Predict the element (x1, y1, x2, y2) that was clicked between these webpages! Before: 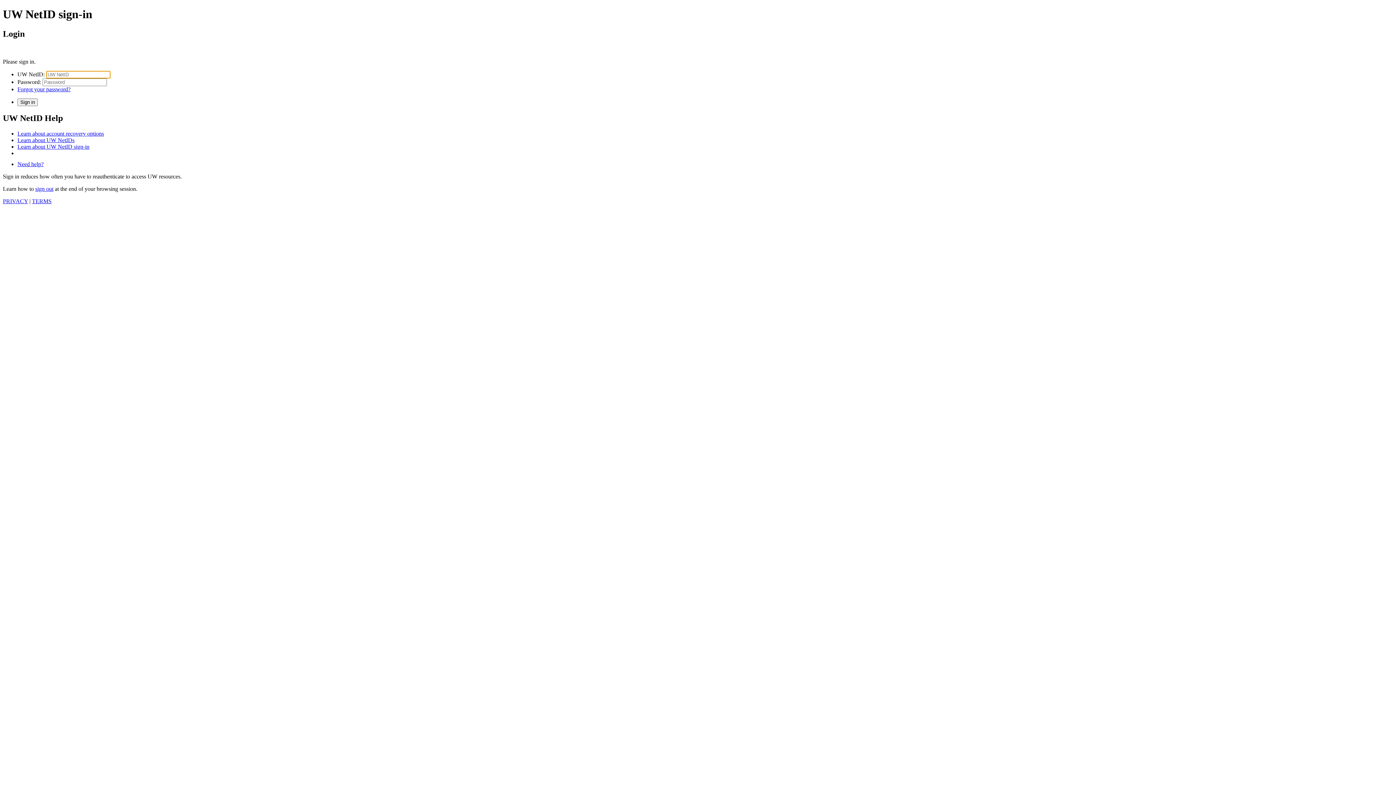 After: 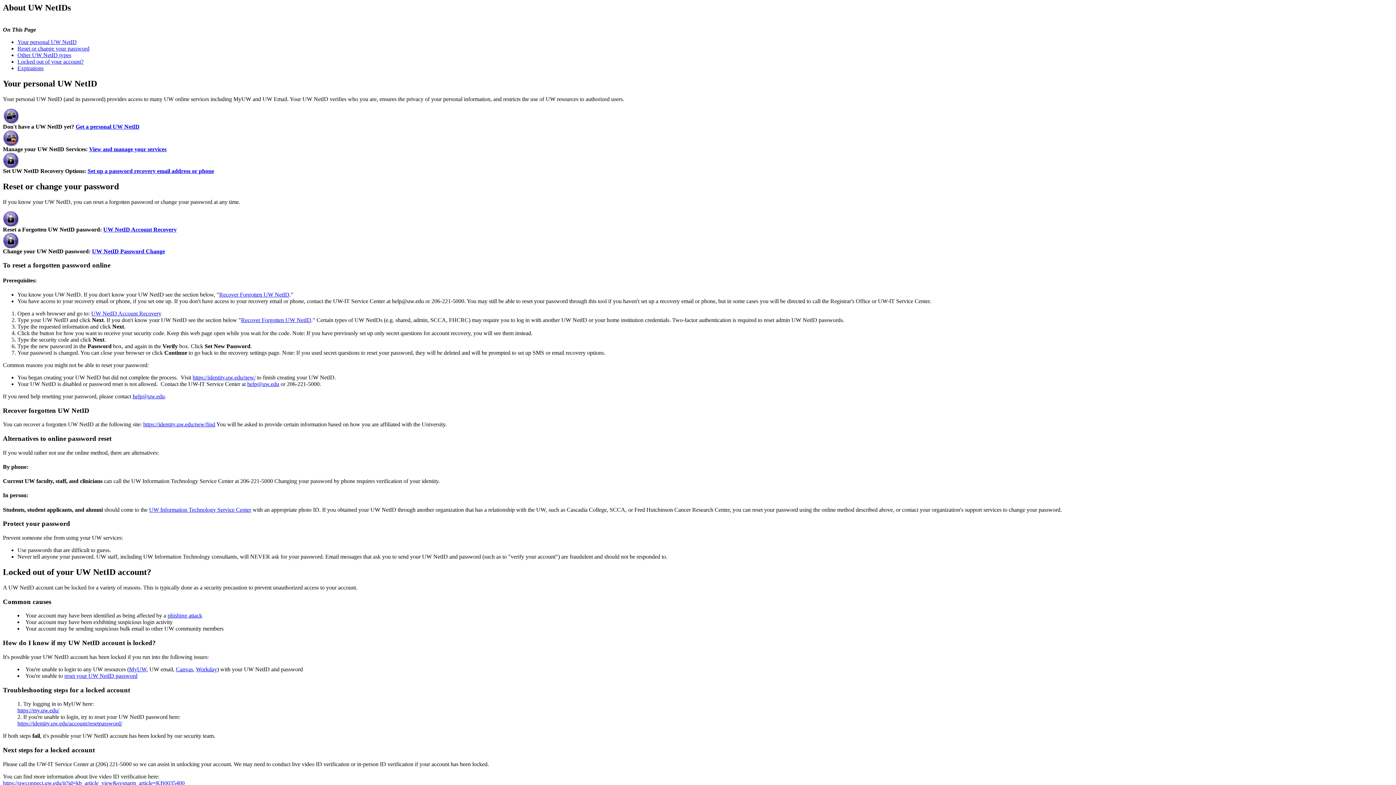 Action: label: Learn about UW NetIDs bbox: (17, 136, 74, 143)